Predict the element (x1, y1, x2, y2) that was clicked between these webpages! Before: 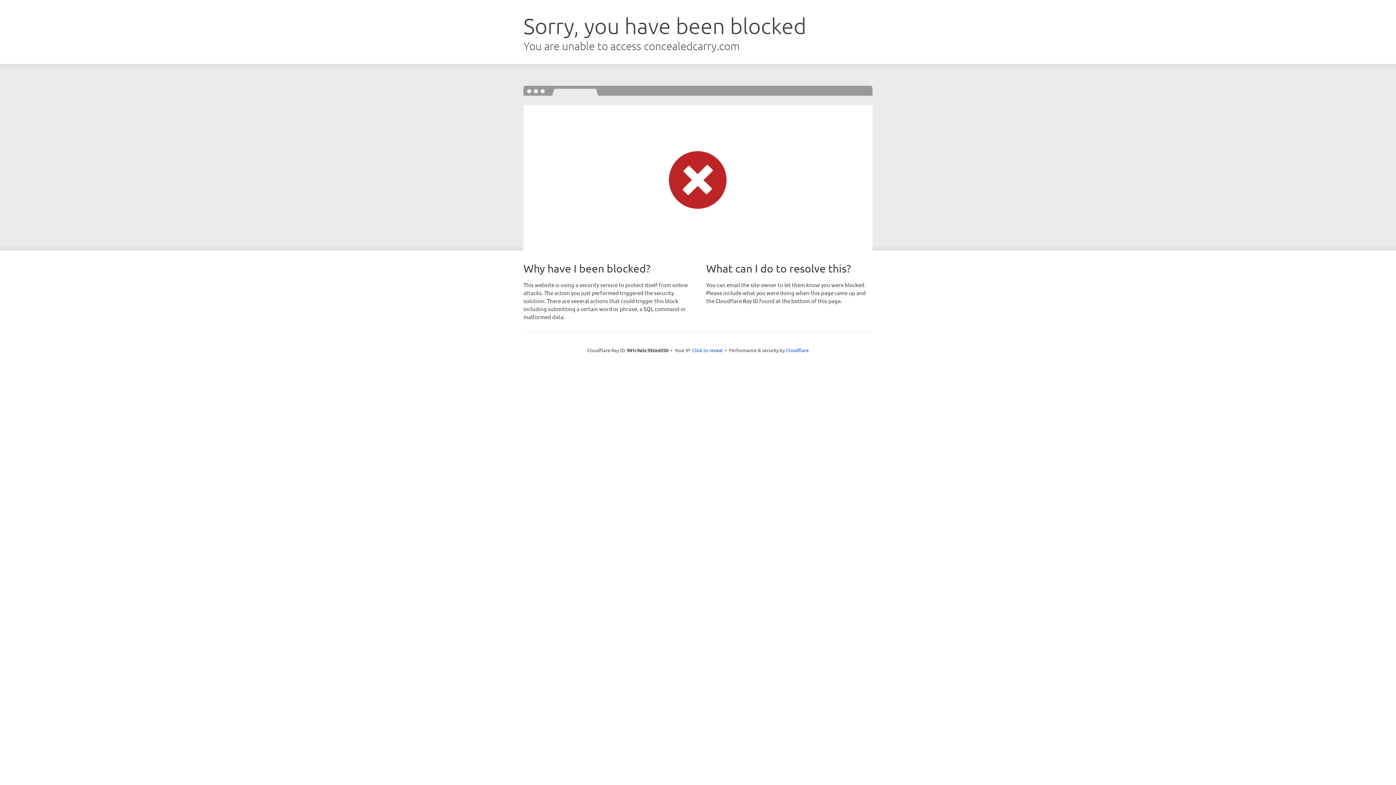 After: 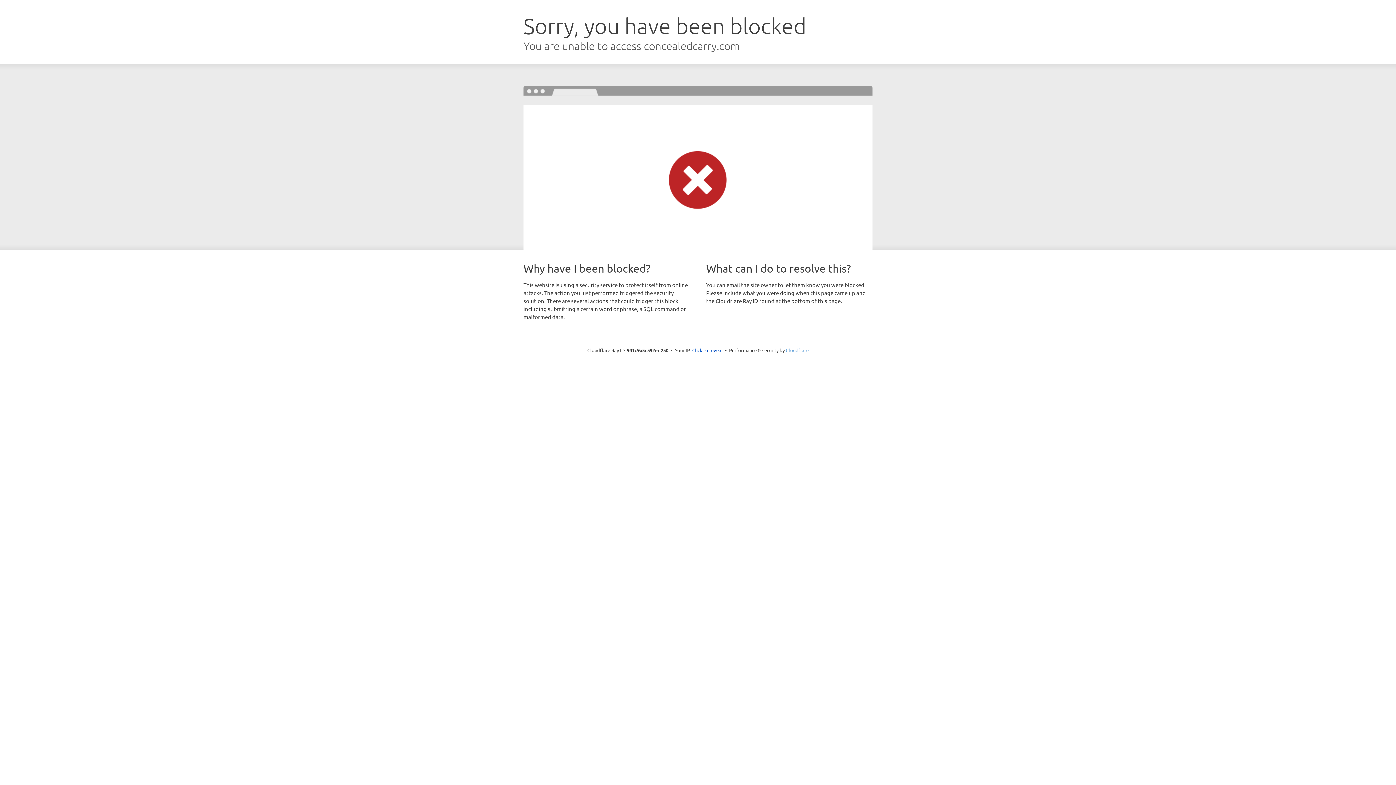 Action: label: Cloudflare bbox: (786, 347, 808, 353)